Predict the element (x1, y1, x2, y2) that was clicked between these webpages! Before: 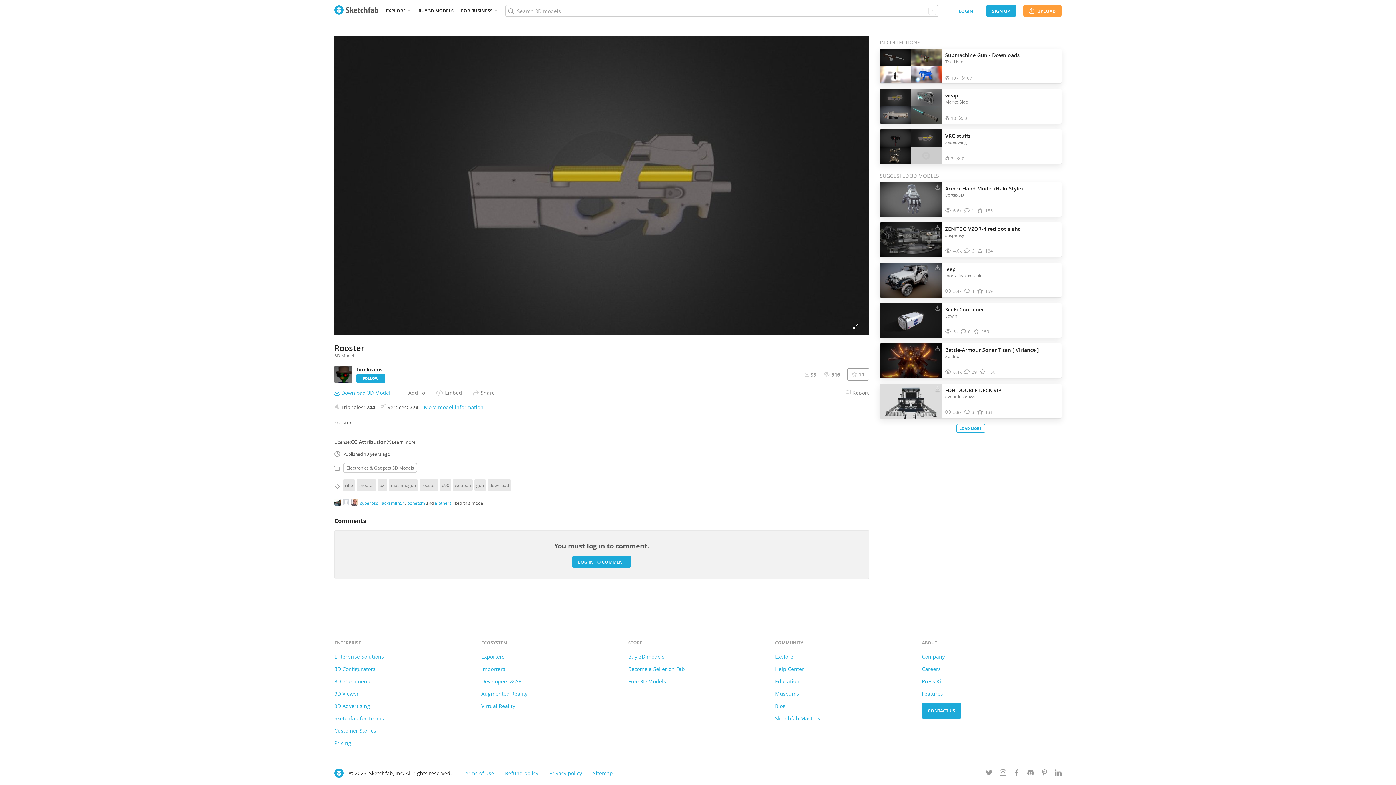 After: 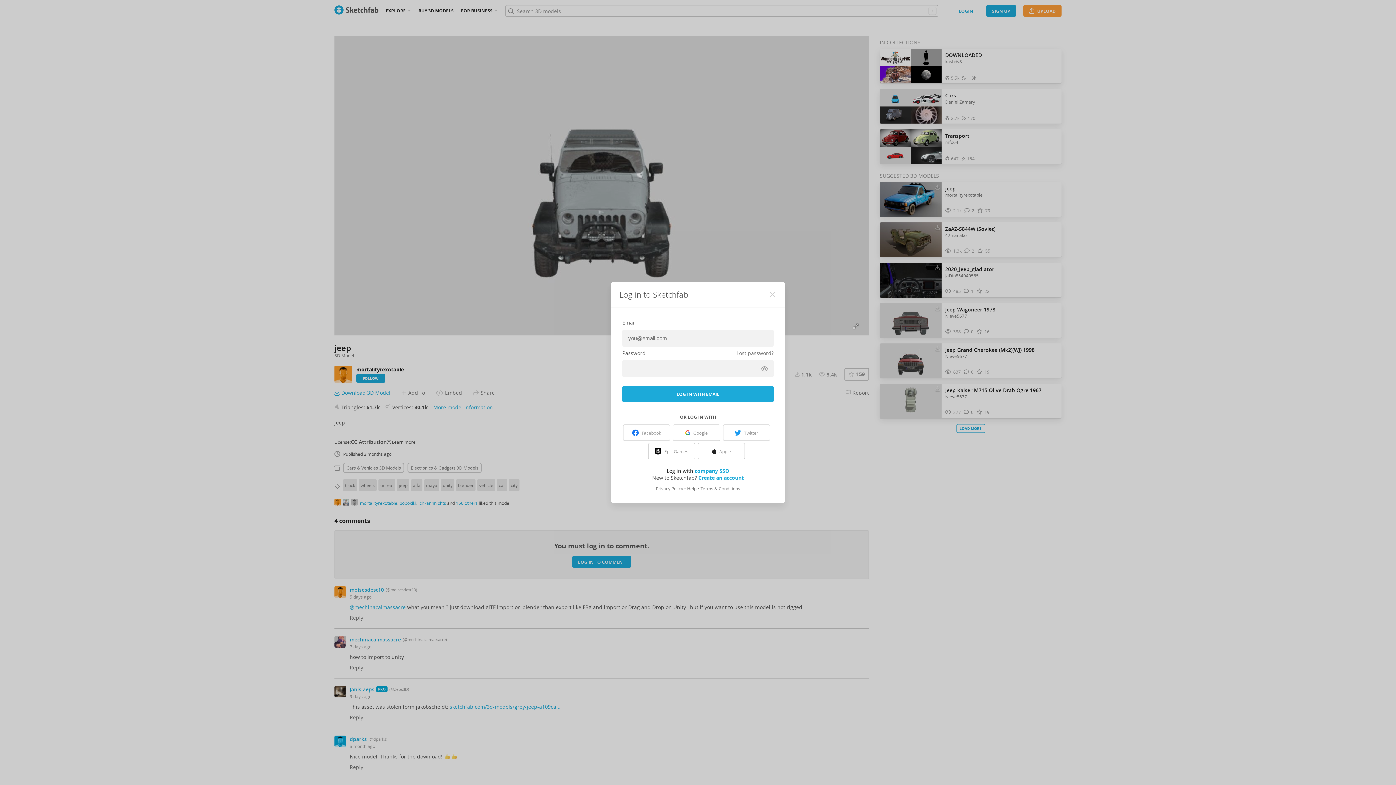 Action: bbox: (935, 264, 940, 270) label: Download jeep 3D model